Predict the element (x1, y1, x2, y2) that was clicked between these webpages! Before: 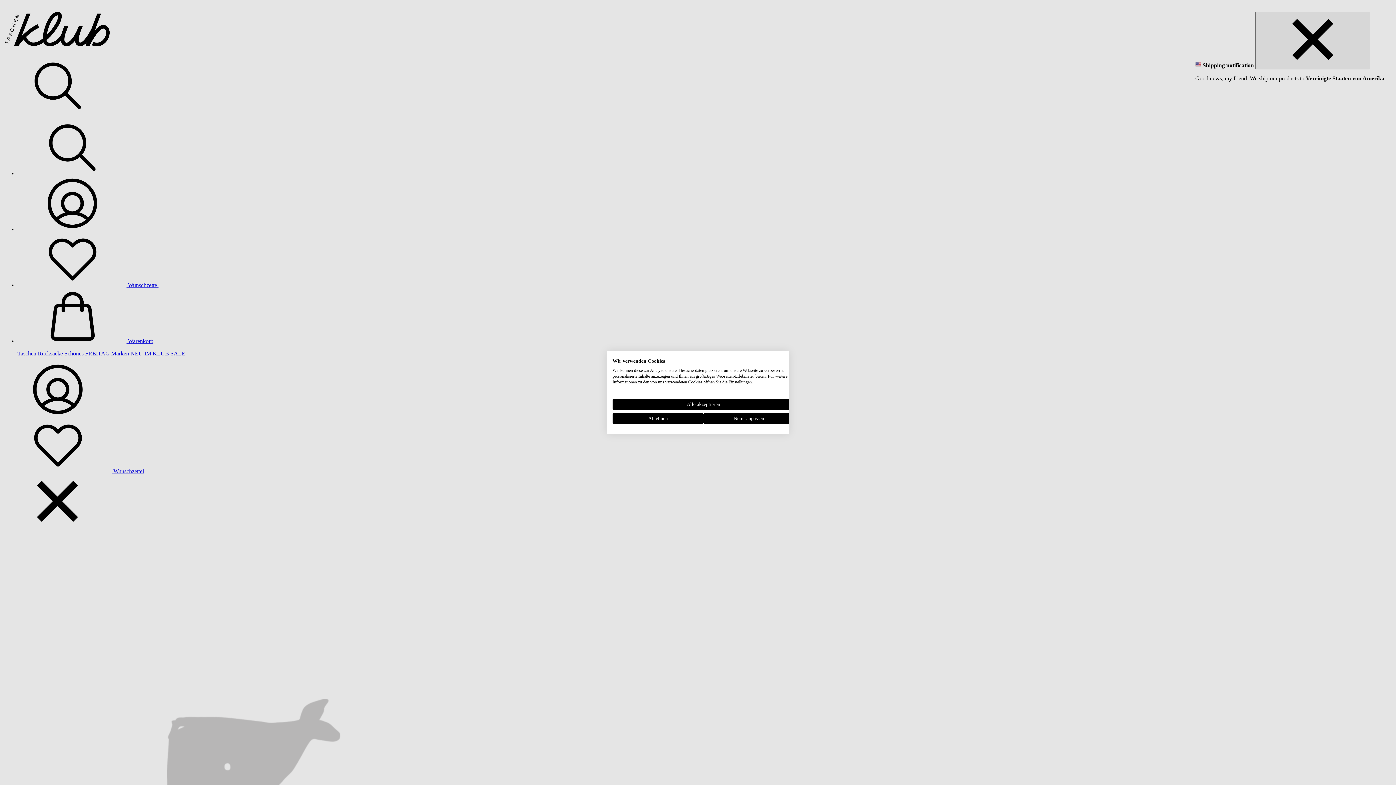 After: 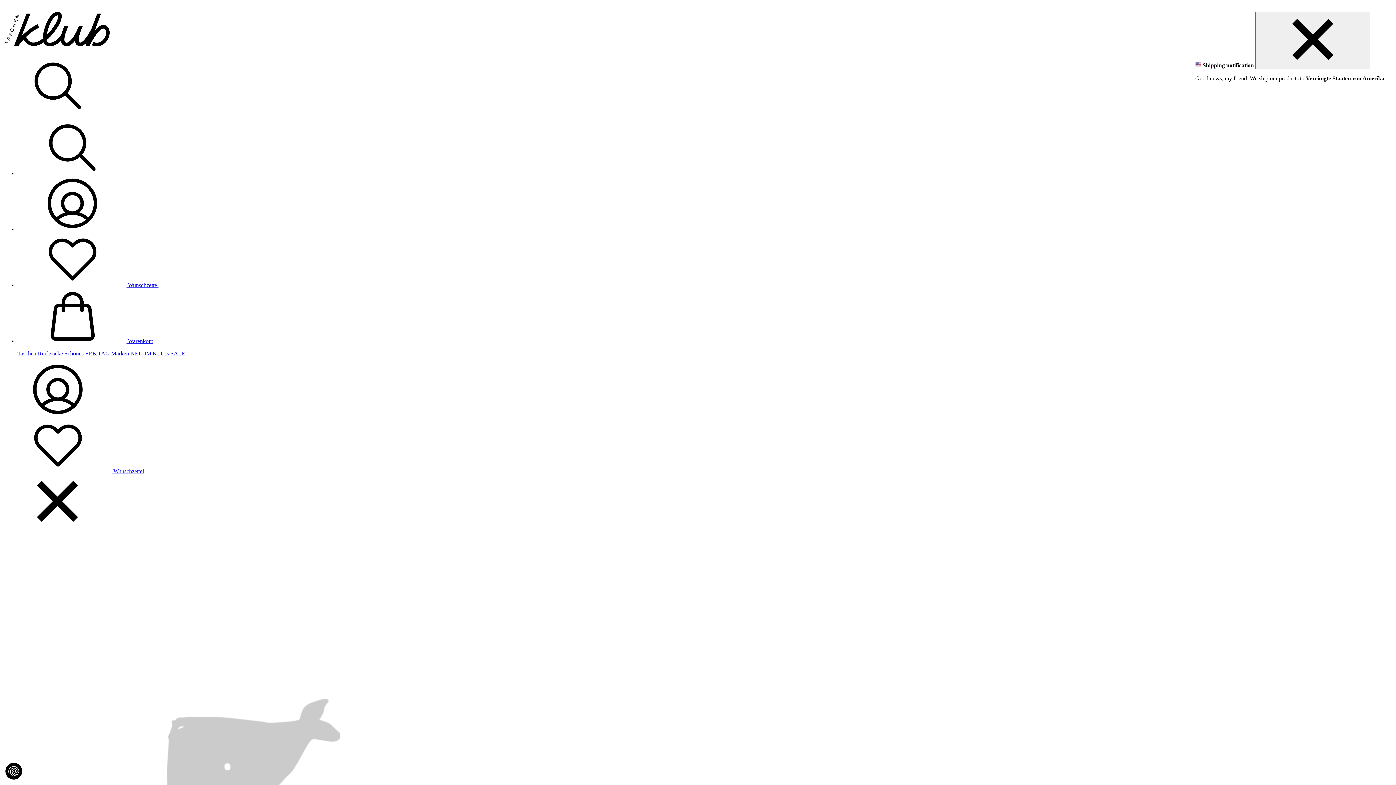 Action: label: Alle verweigern cookies bbox: (612, 413, 703, 424)